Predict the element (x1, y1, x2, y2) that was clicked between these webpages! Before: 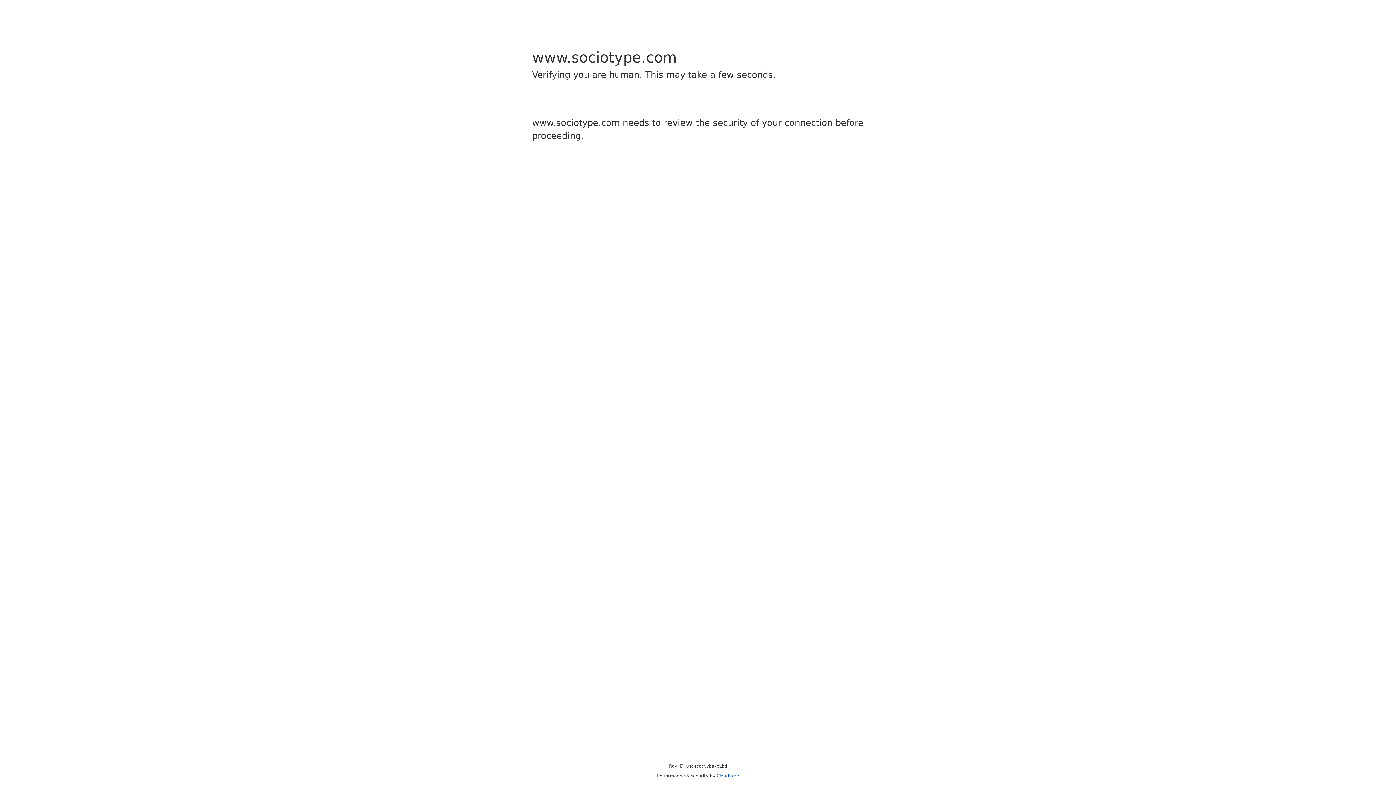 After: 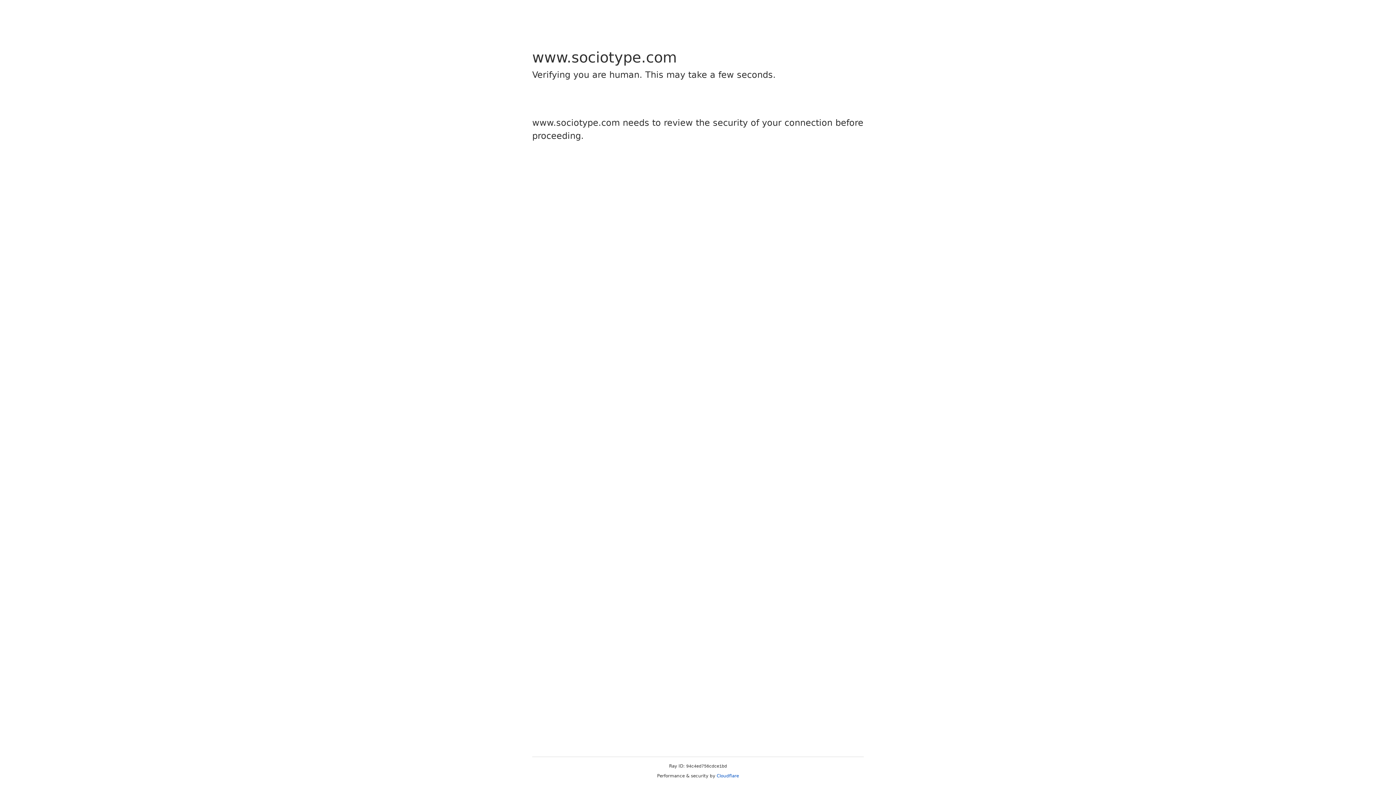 Action: label: Cloudflare bbox: (716, 773, 739, 778)